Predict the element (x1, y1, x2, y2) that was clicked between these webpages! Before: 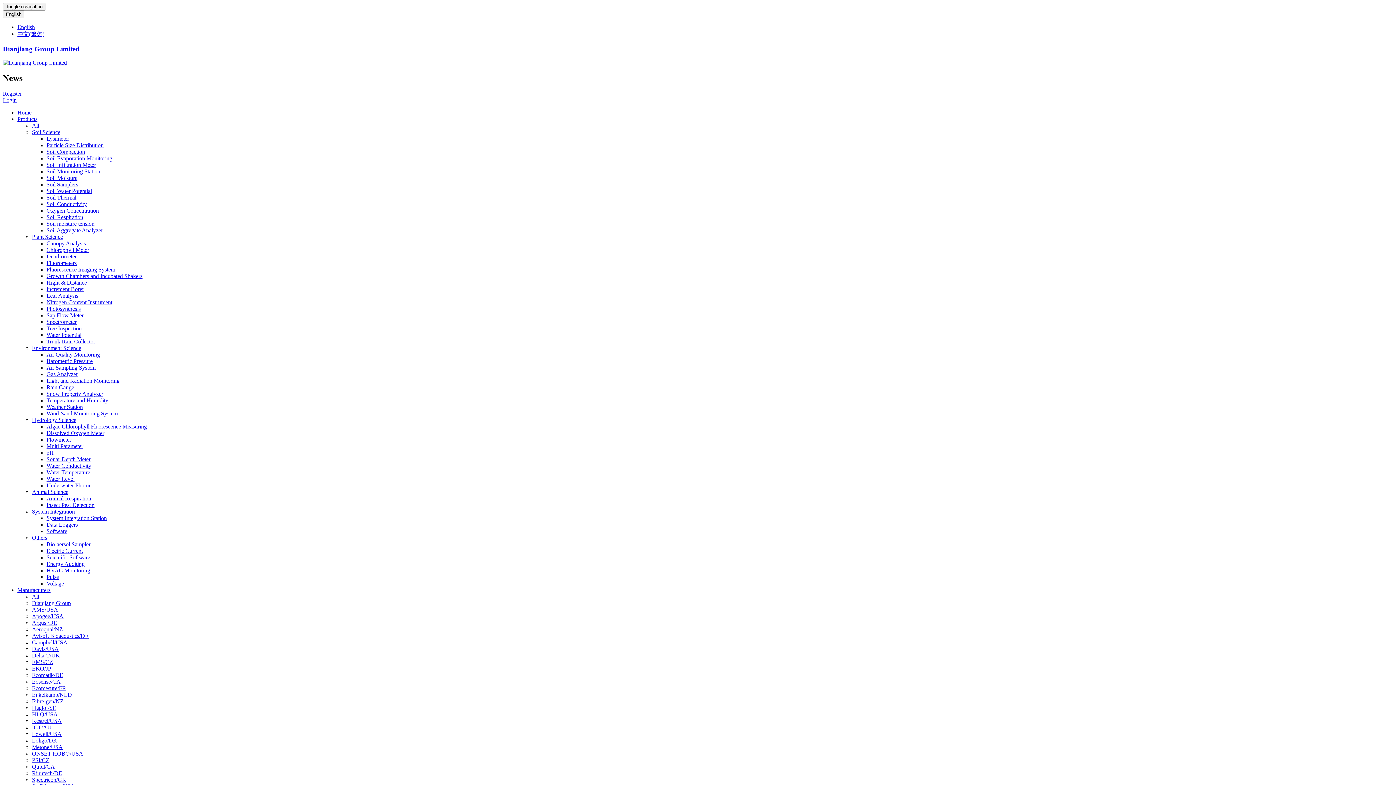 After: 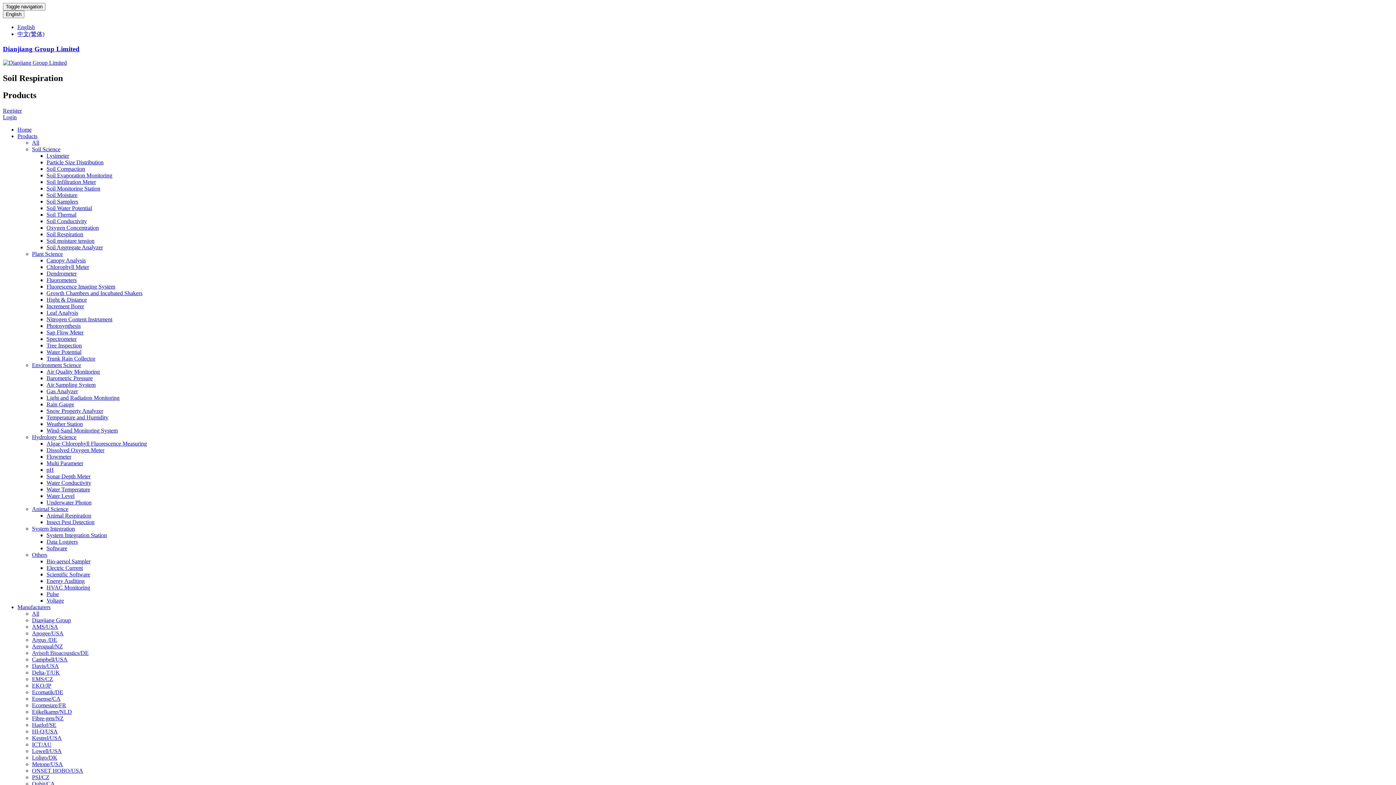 Action: label: Soil Respiration bbox: (46, 214, 83, 220)